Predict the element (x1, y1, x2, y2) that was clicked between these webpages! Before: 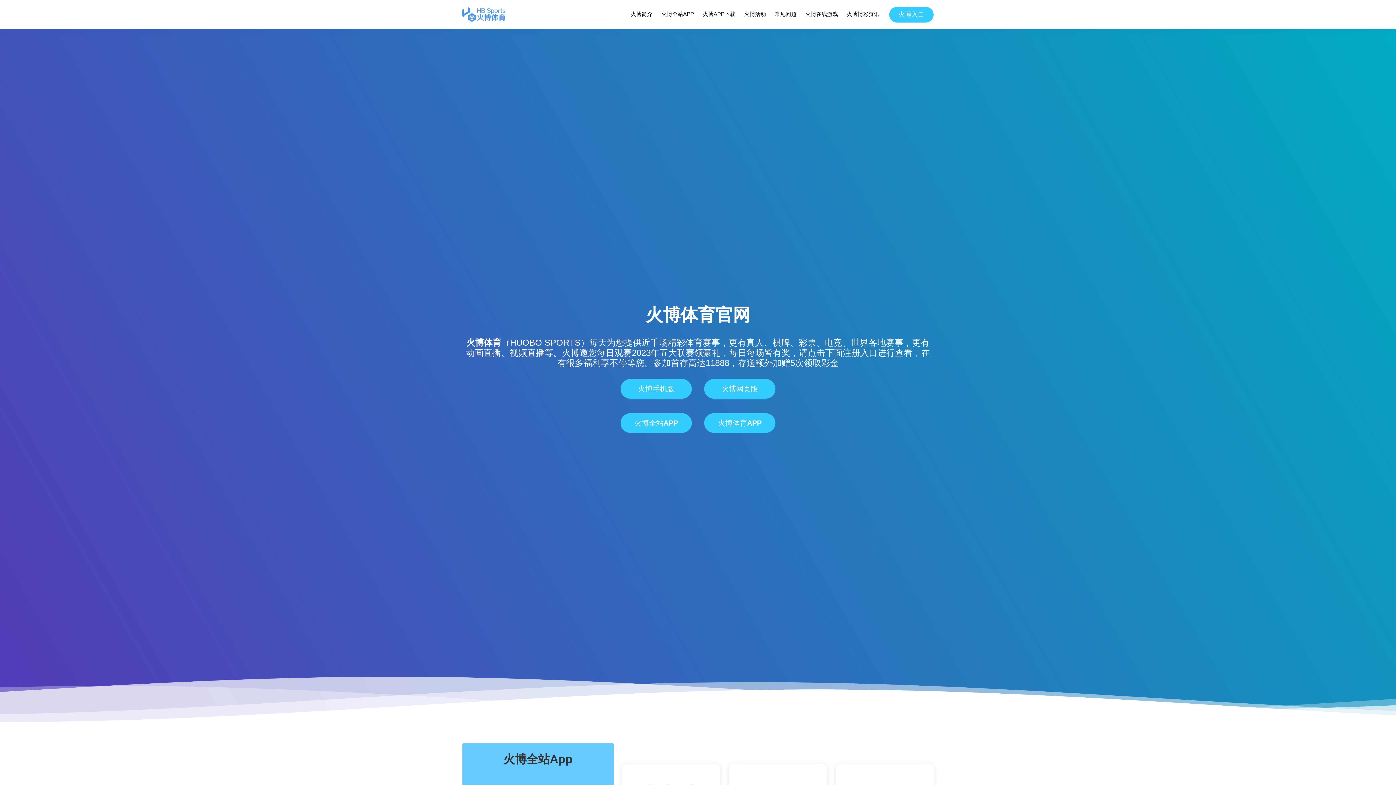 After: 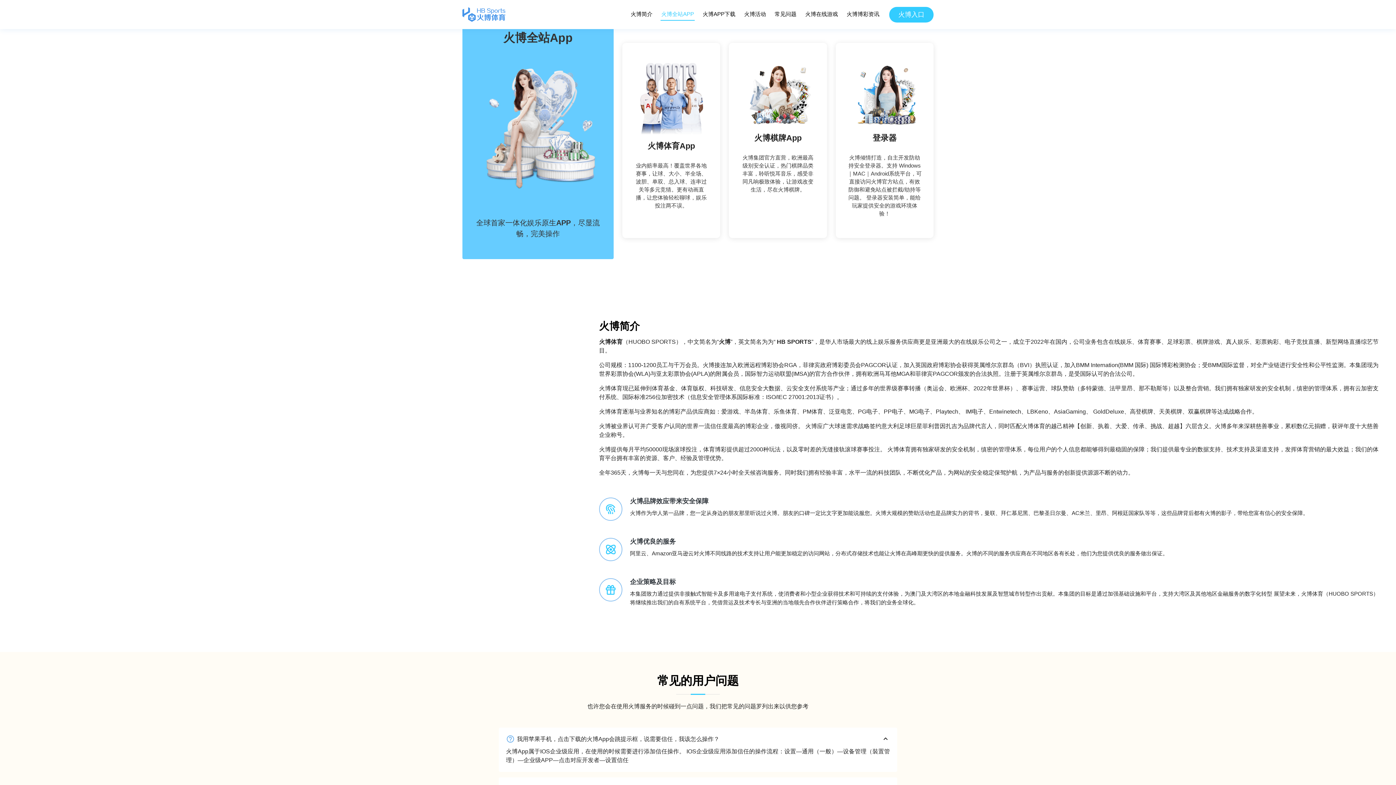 Action: label: 火博全站APP bbox: (660, 8, 694, 20)